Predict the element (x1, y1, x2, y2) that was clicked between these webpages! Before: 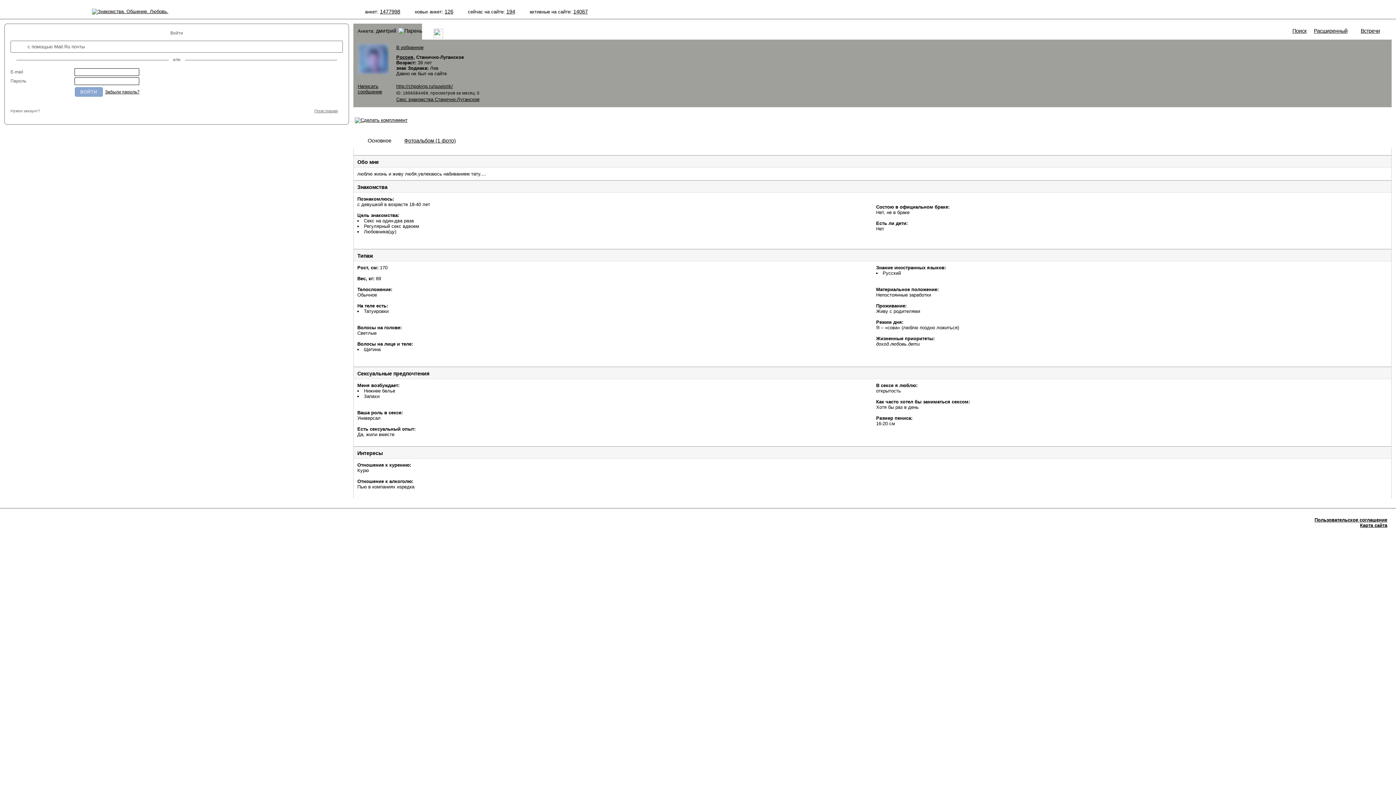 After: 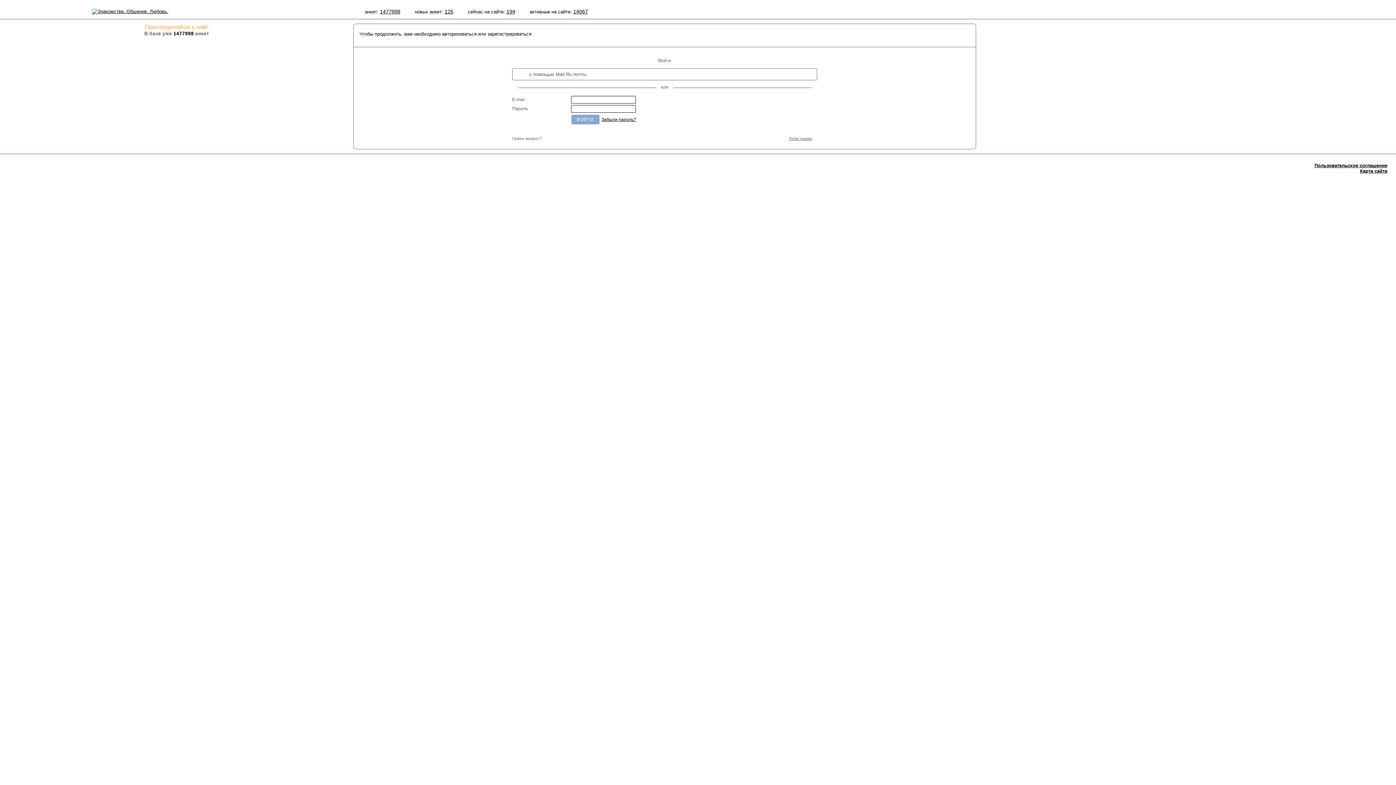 Action: bbox: (354, 117, 407, 122)